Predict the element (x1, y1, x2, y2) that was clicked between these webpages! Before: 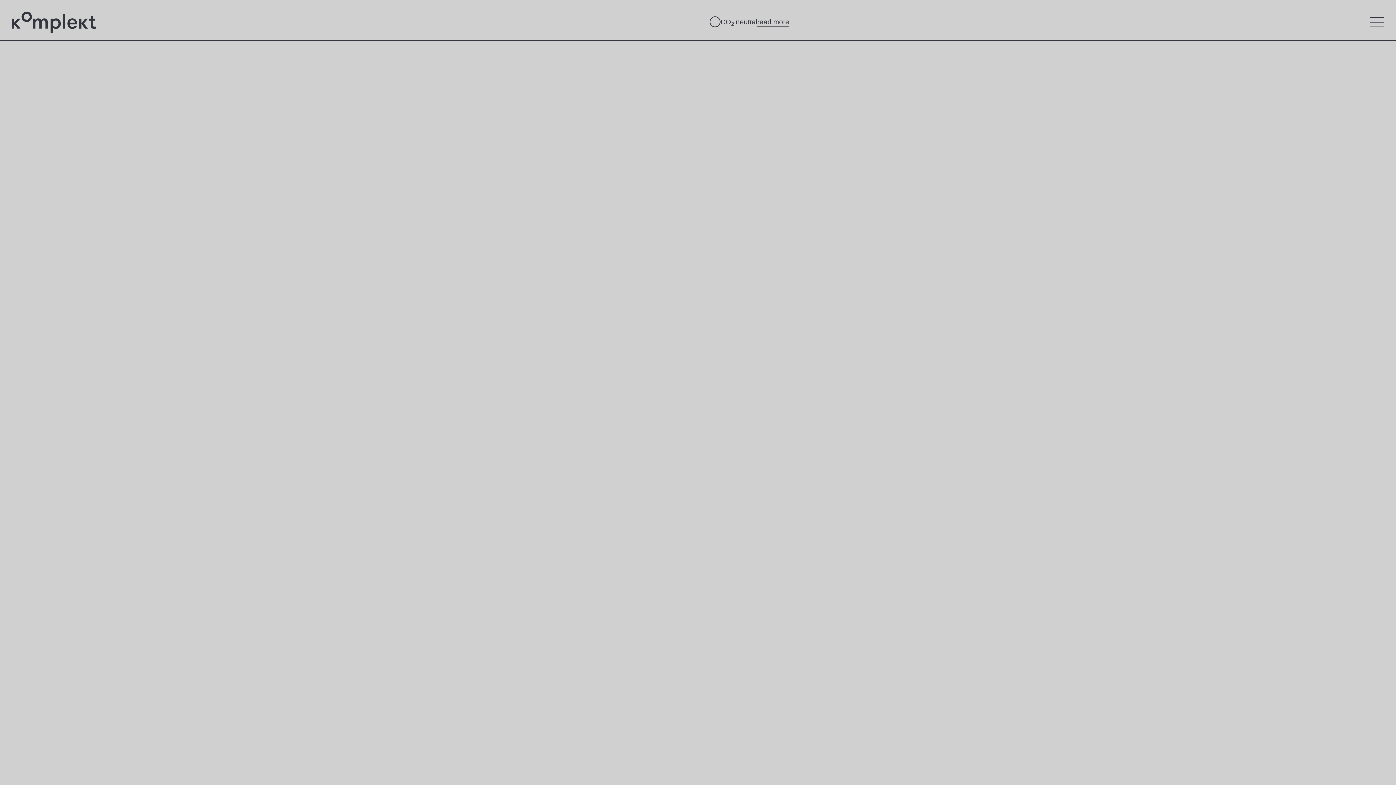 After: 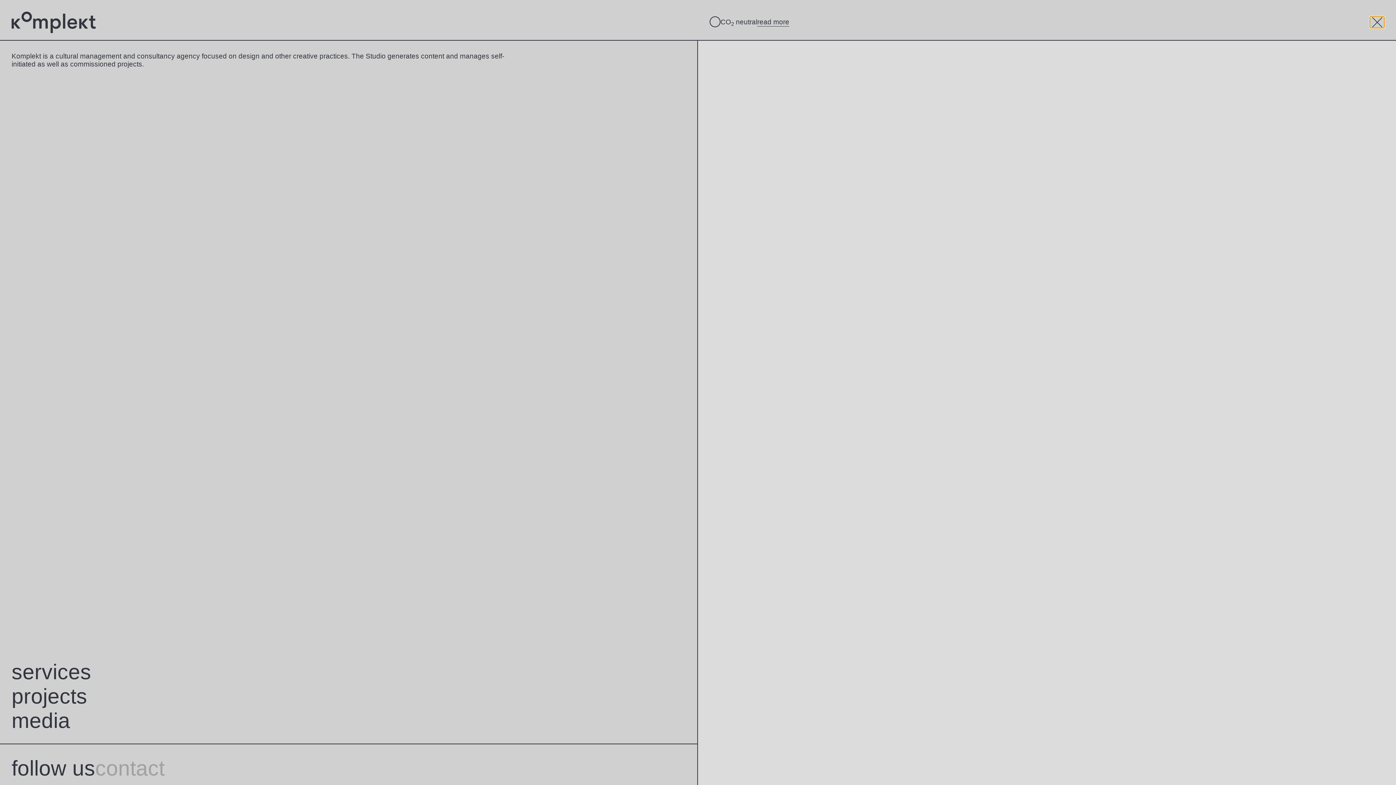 Action: bbox: (1370, 16, 1384, 28)